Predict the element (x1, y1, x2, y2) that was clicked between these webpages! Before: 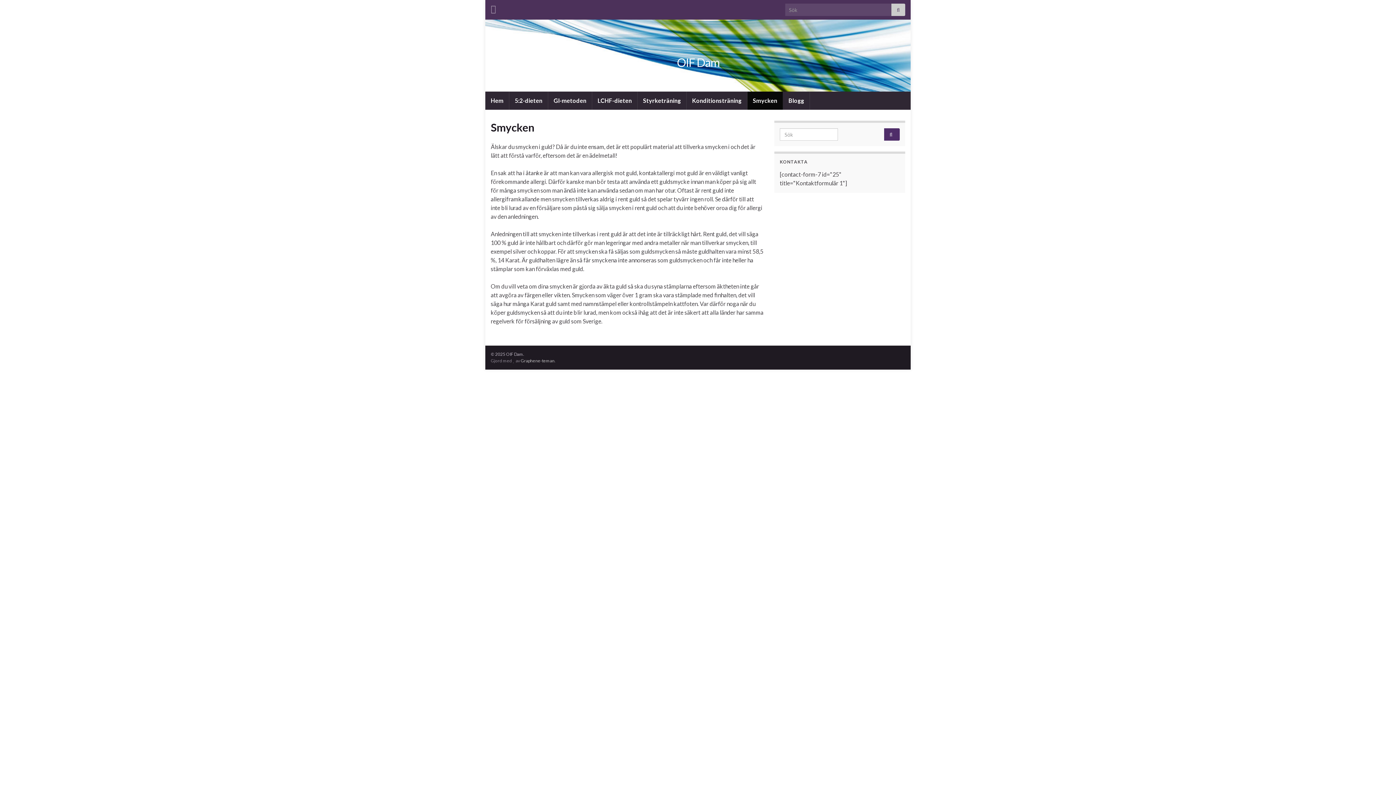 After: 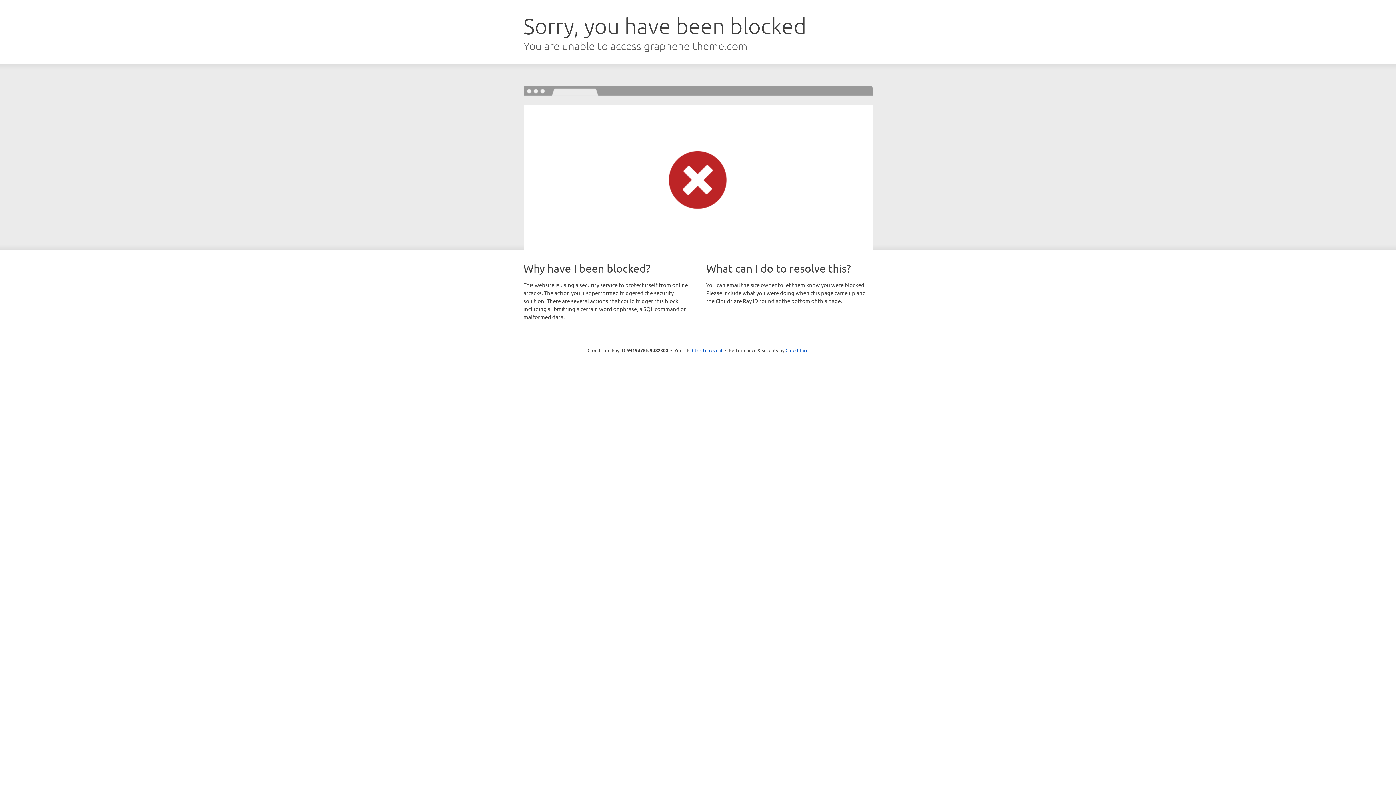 Action: bbox: (520, 358, 554, 363) label: Graphene-teman